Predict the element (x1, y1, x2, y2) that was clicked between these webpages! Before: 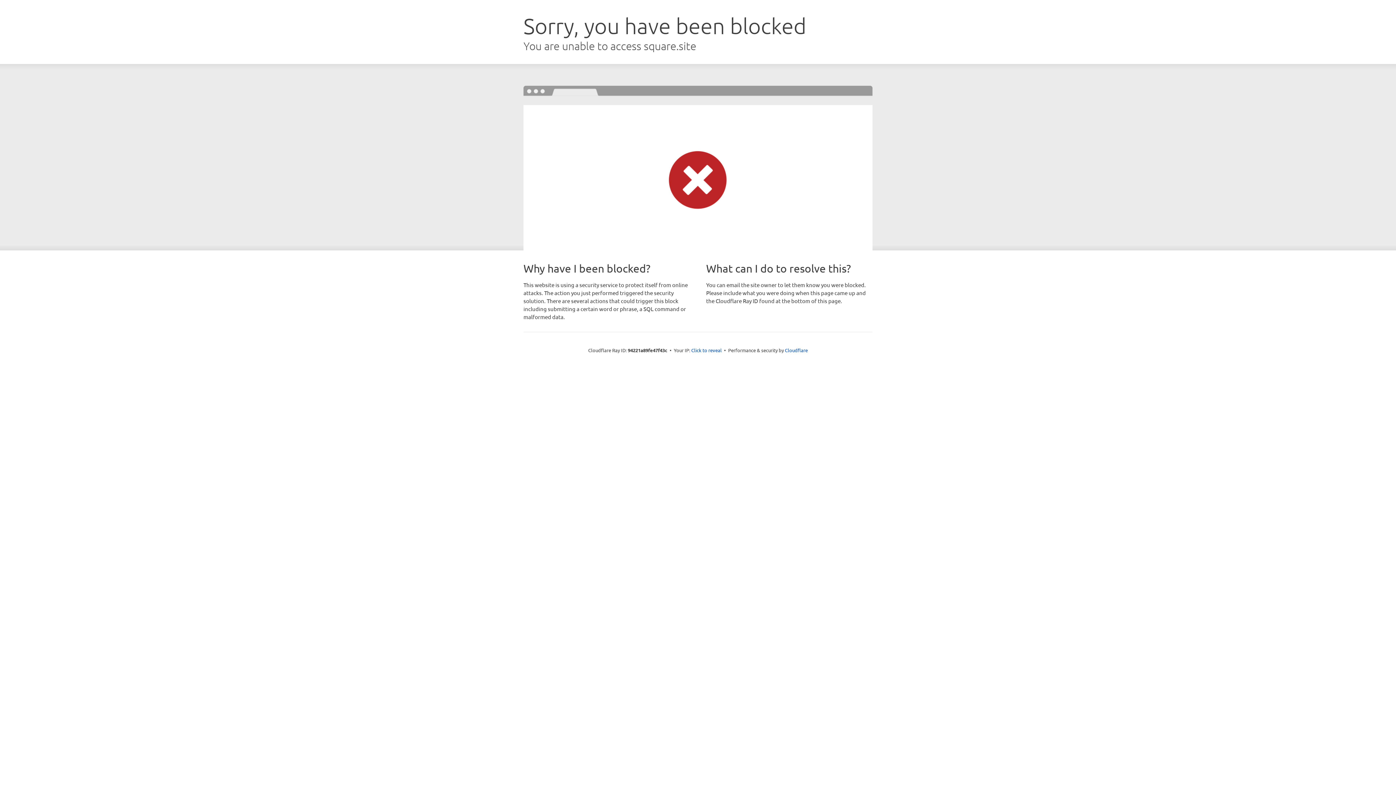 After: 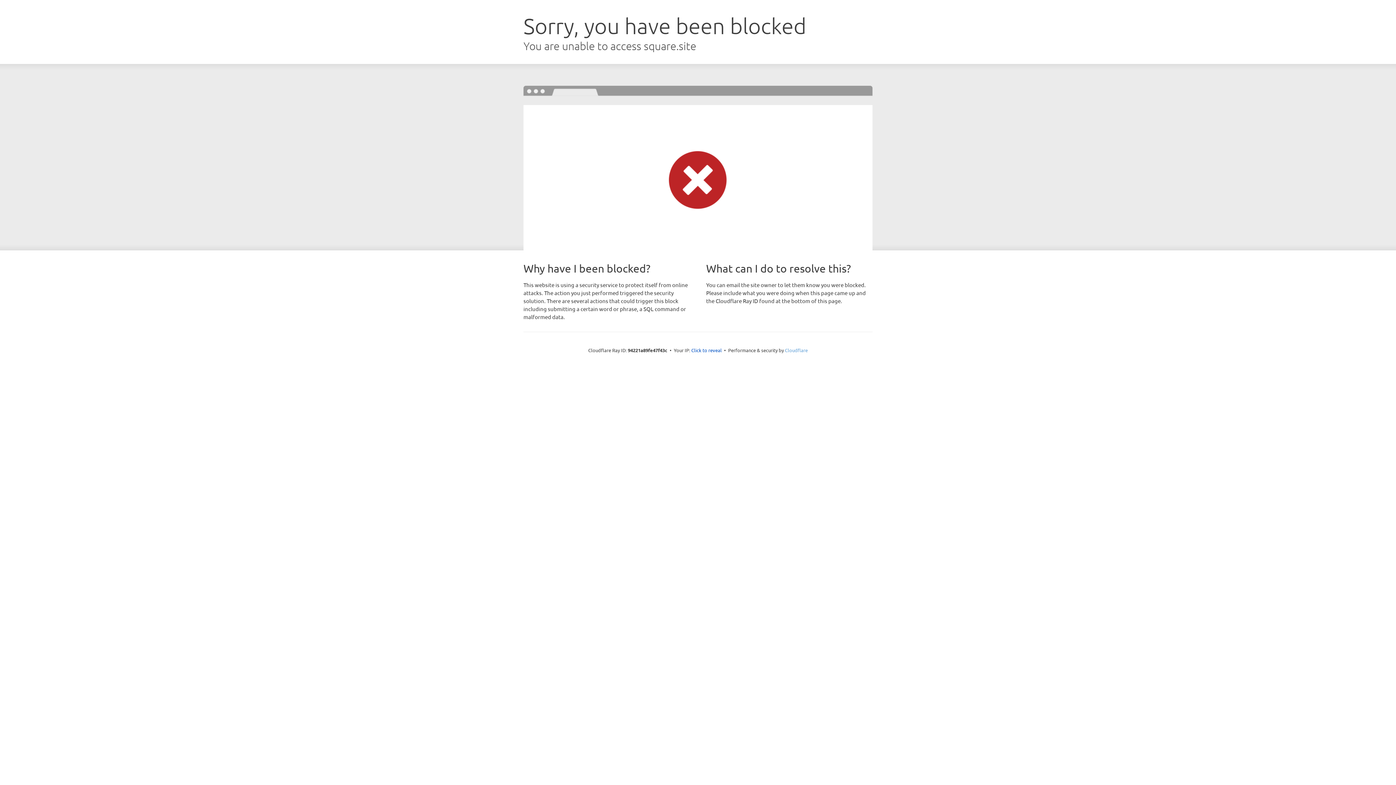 Action: bbox: (785, 347, 808, 353) label: Cloudflare